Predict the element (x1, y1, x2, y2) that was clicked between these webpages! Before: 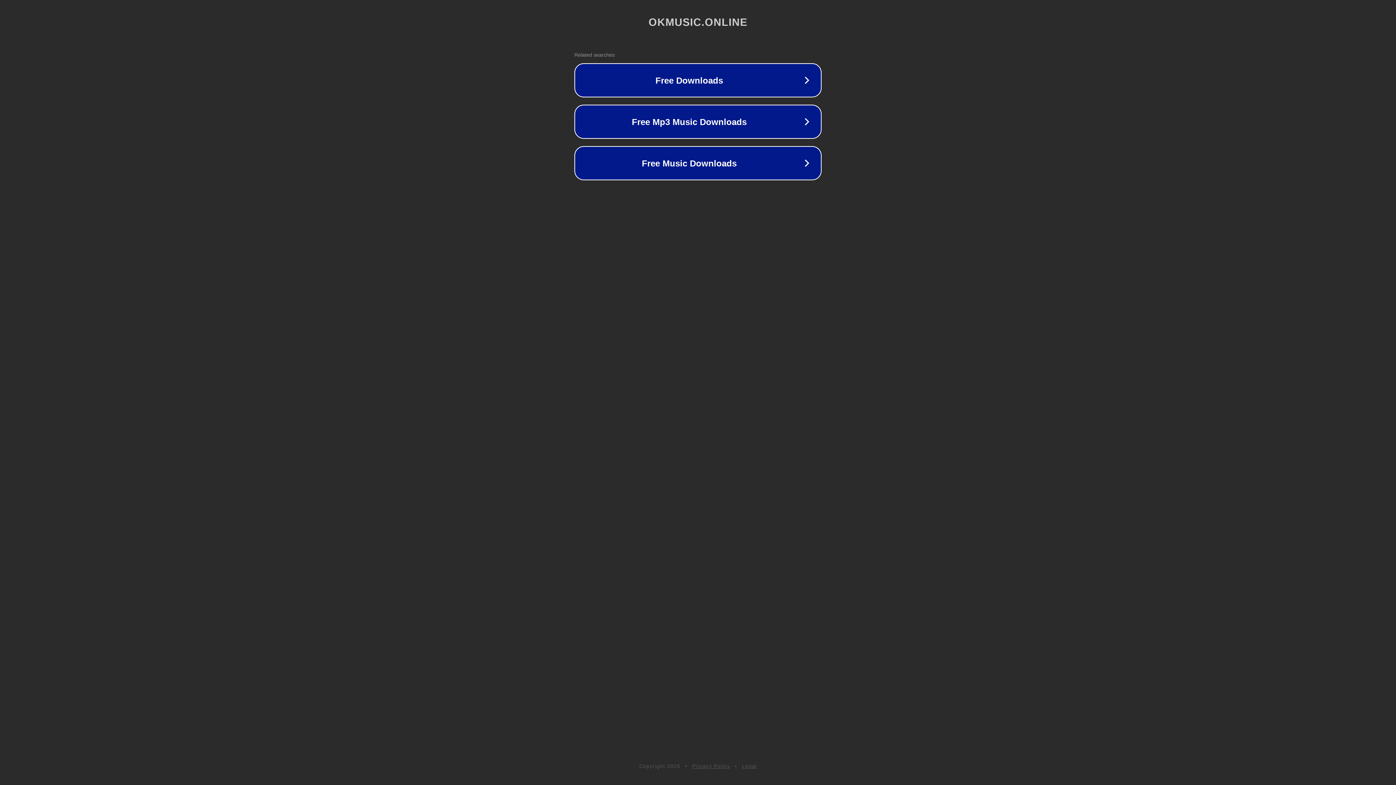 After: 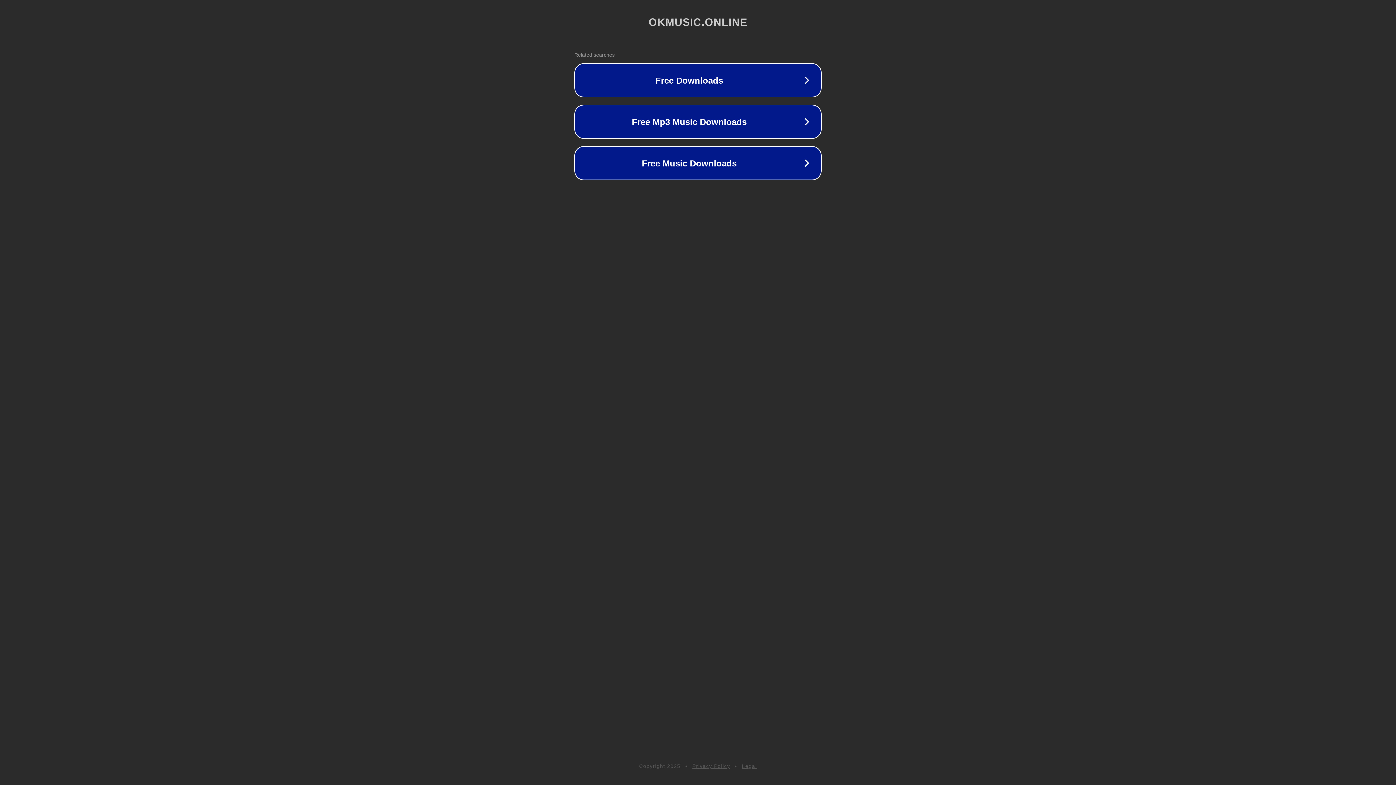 Action: label: Legal bbox: (742, 763, 757, 769)